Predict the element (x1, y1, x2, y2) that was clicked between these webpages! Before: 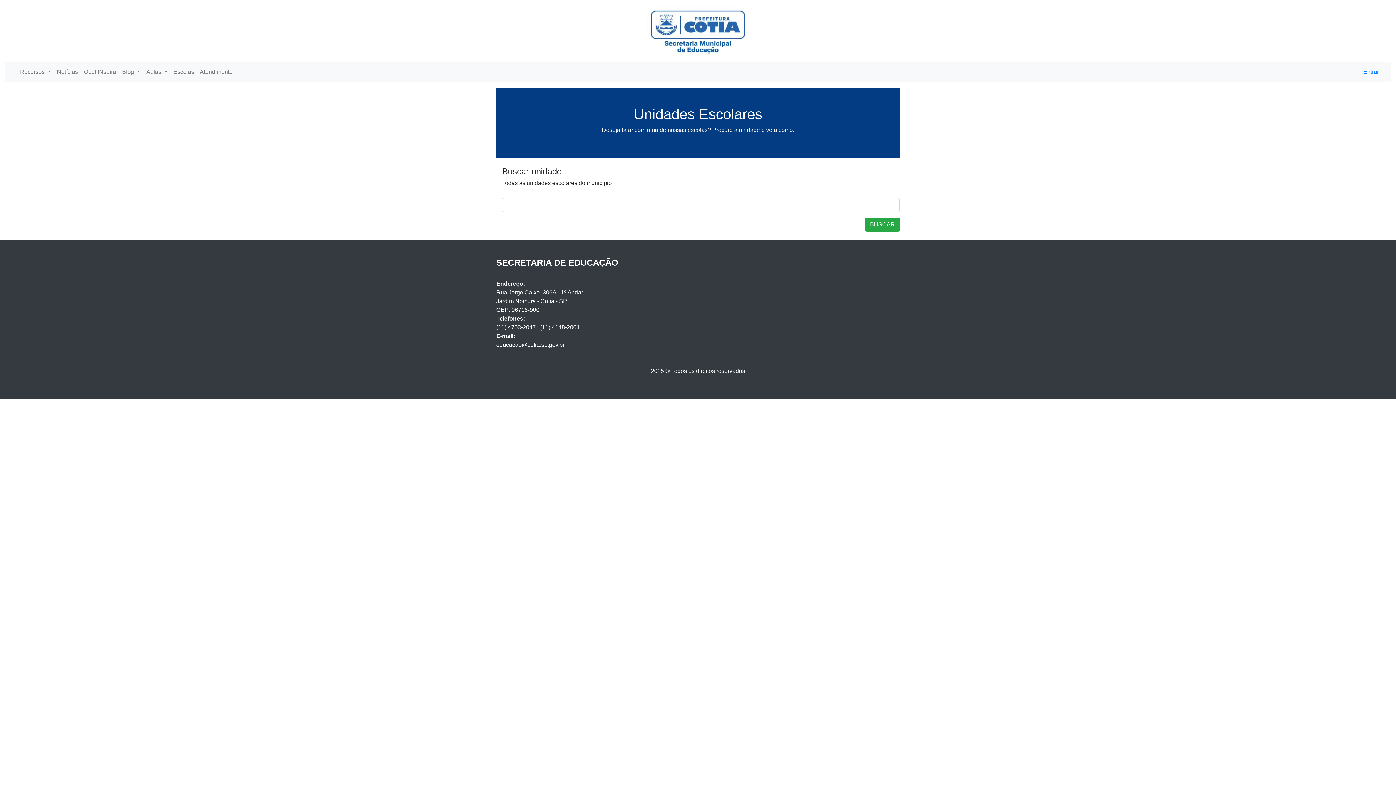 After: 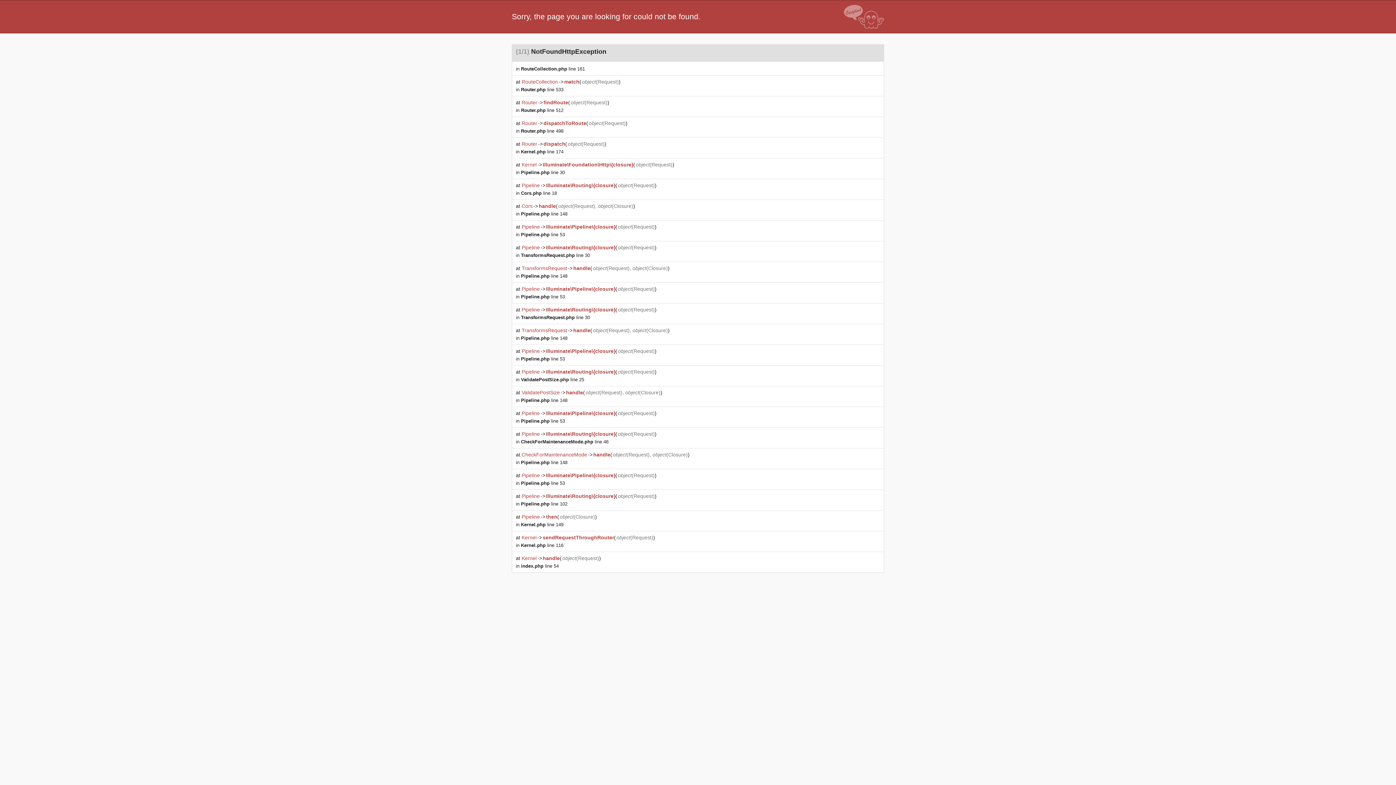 Action: bbox: (865, 217, 900, 231) label: BUSCAR